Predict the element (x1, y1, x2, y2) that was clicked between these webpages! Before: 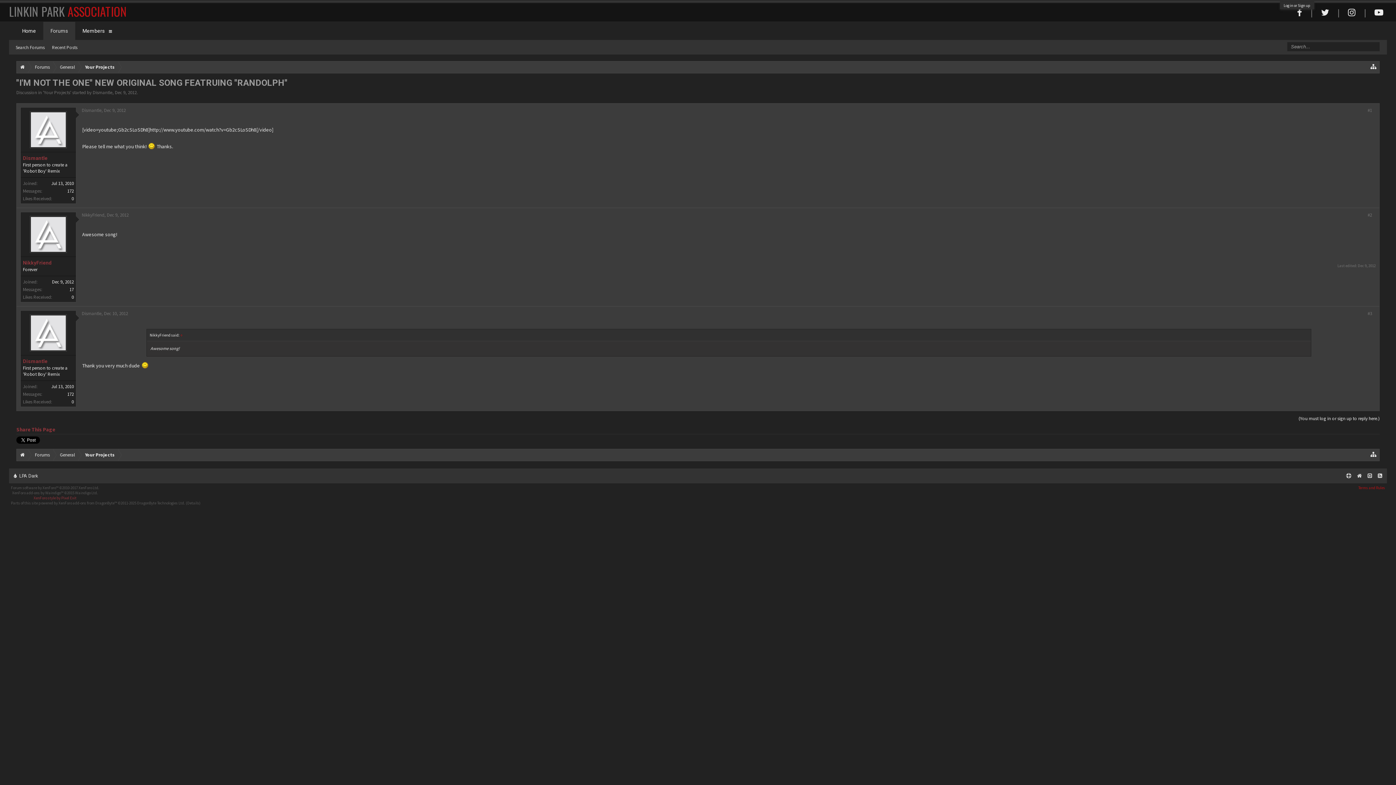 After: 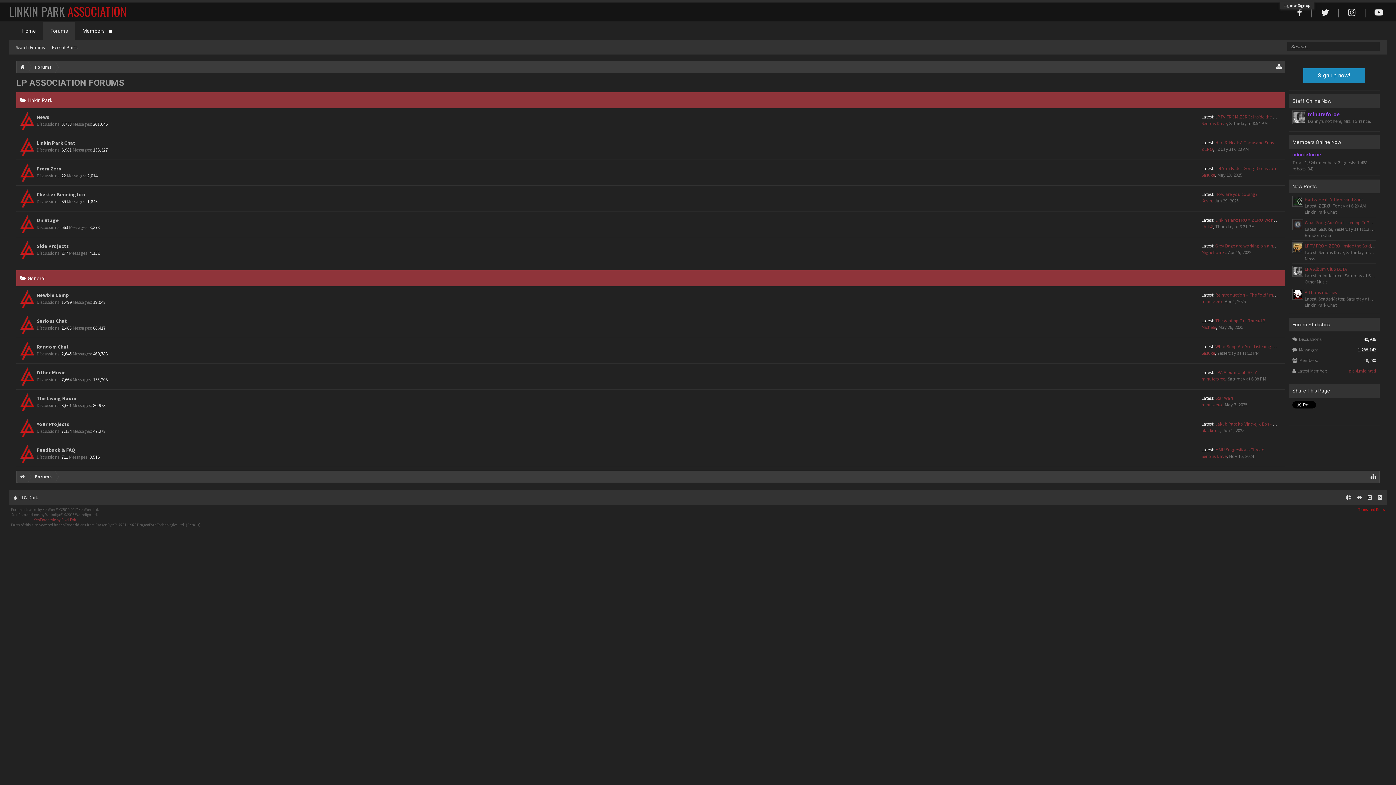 Action: label: Forums bbox: (28, 61, 53, 73)